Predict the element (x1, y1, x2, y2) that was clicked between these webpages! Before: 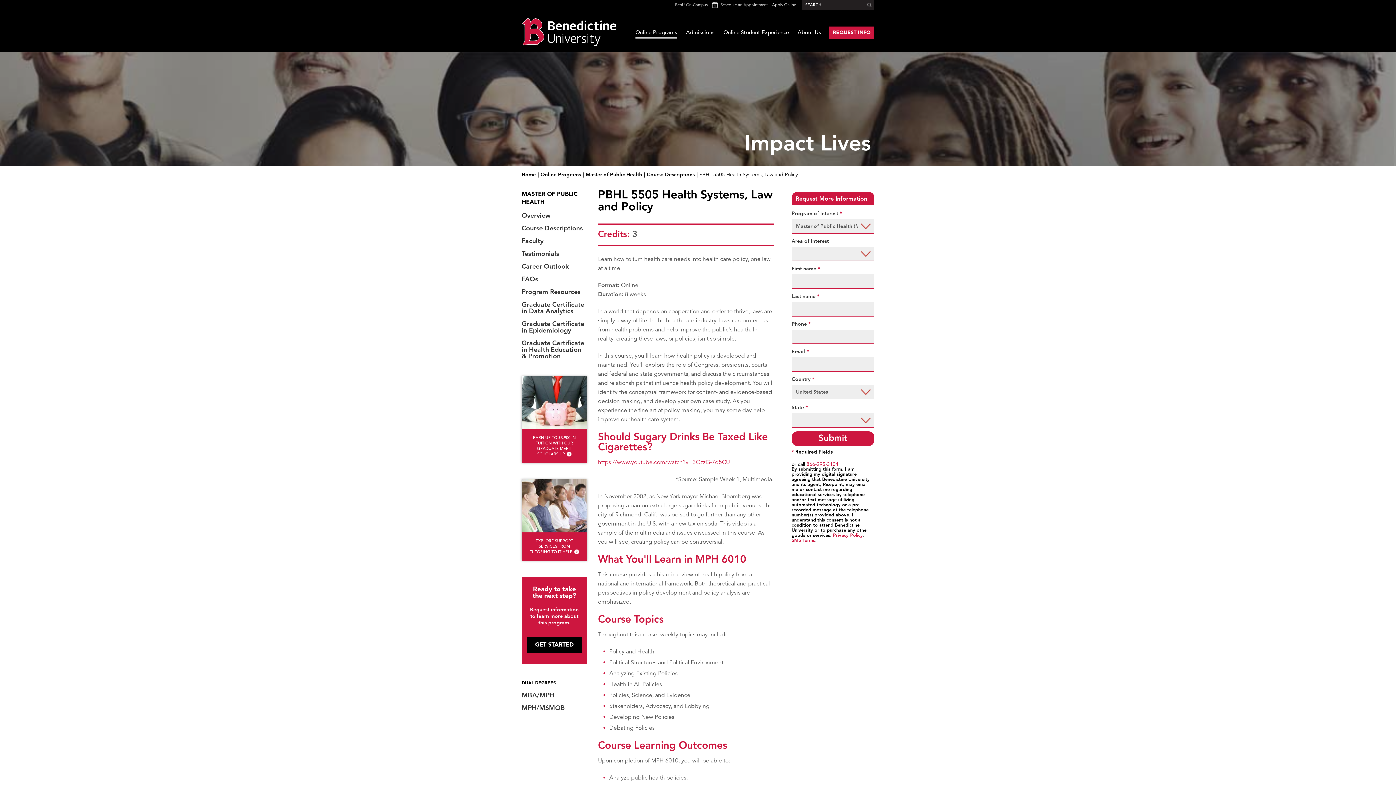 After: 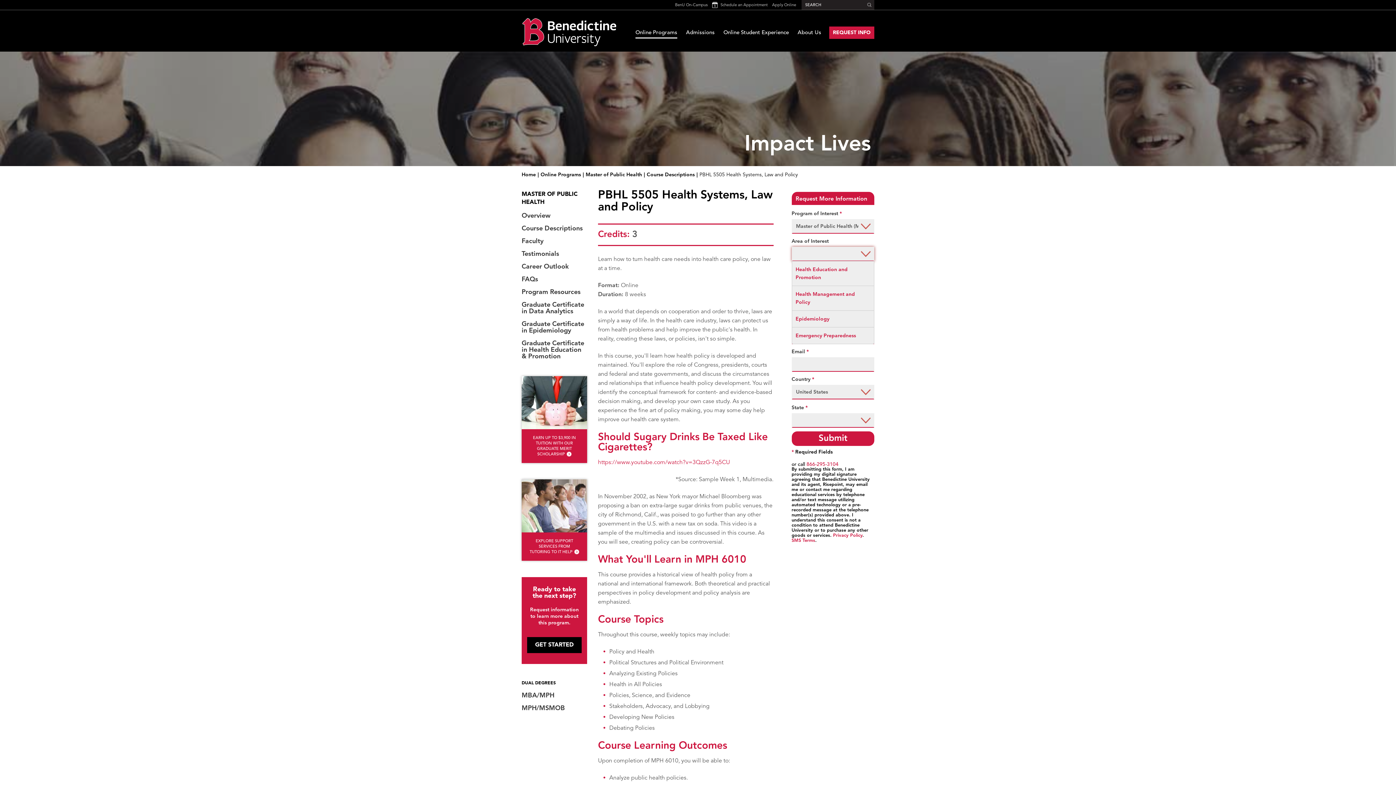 Action: bbox: (791, 246, 874, 261)